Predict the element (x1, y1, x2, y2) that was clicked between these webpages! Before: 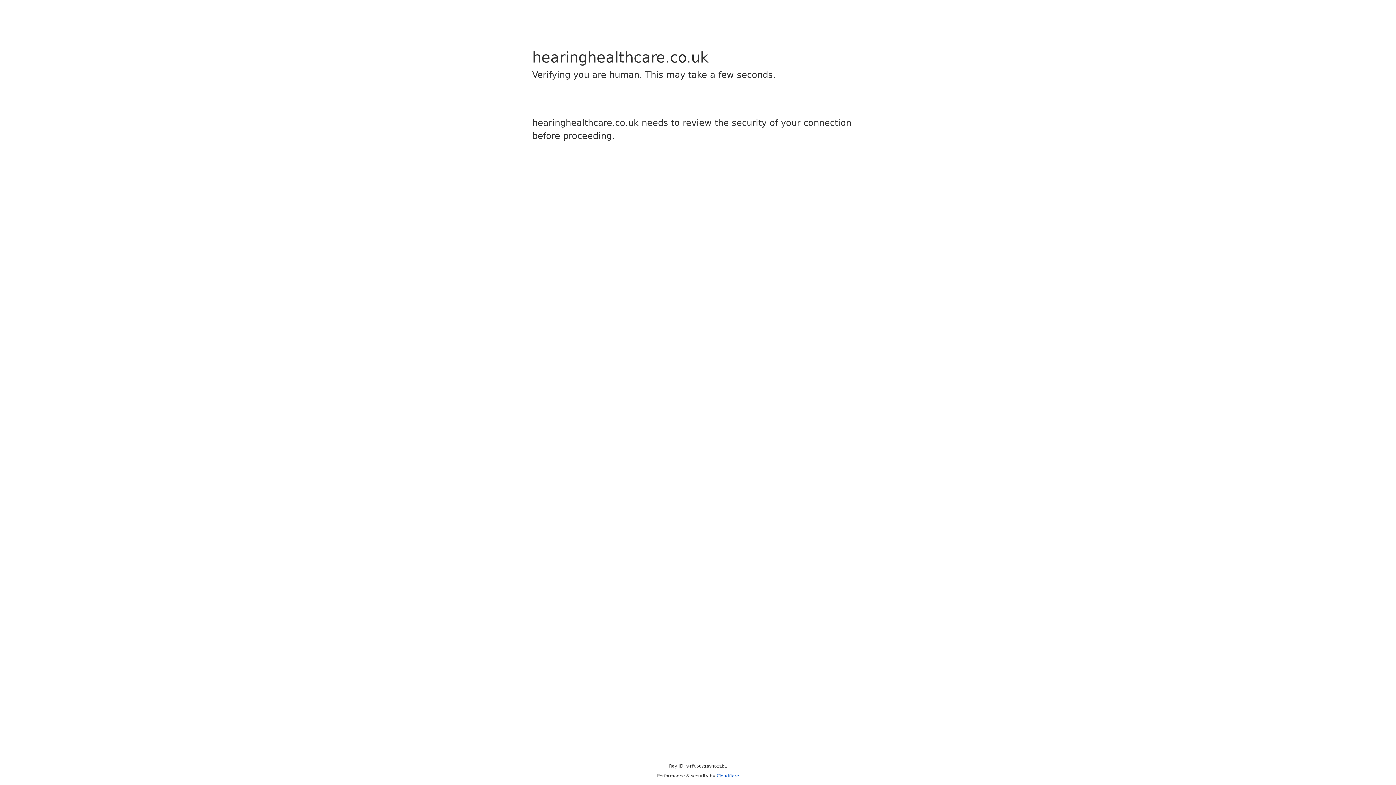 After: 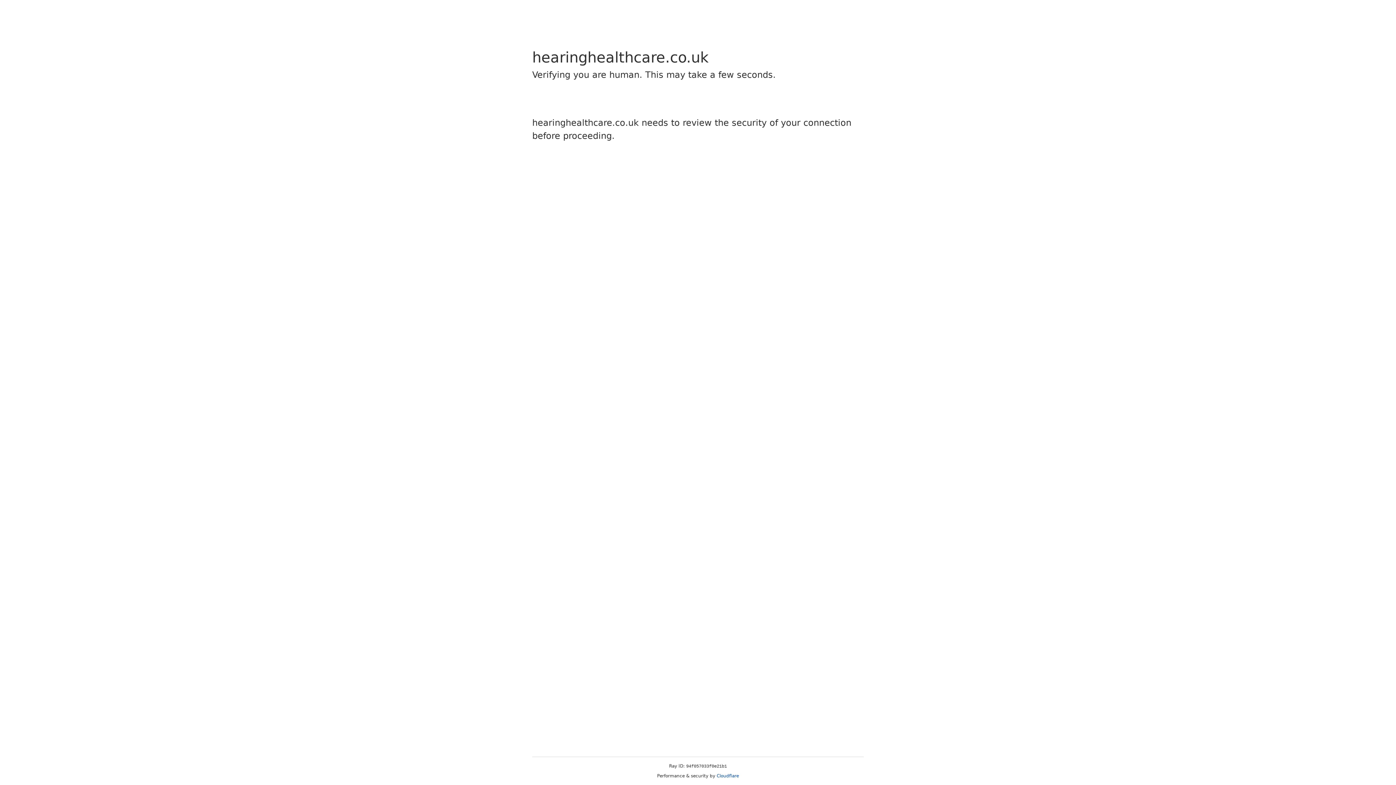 Action: label: Cloudflare bbox: (716, 773, 739, 778)